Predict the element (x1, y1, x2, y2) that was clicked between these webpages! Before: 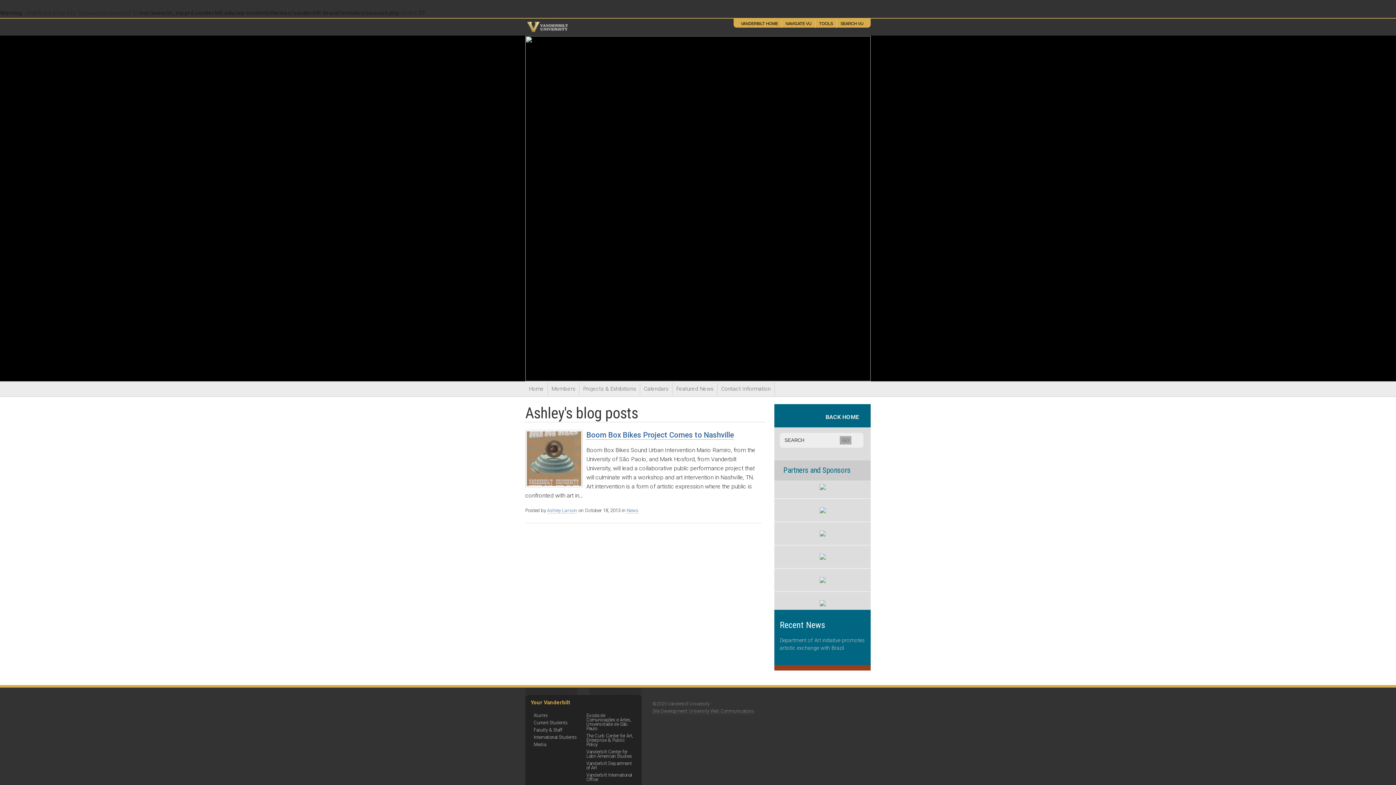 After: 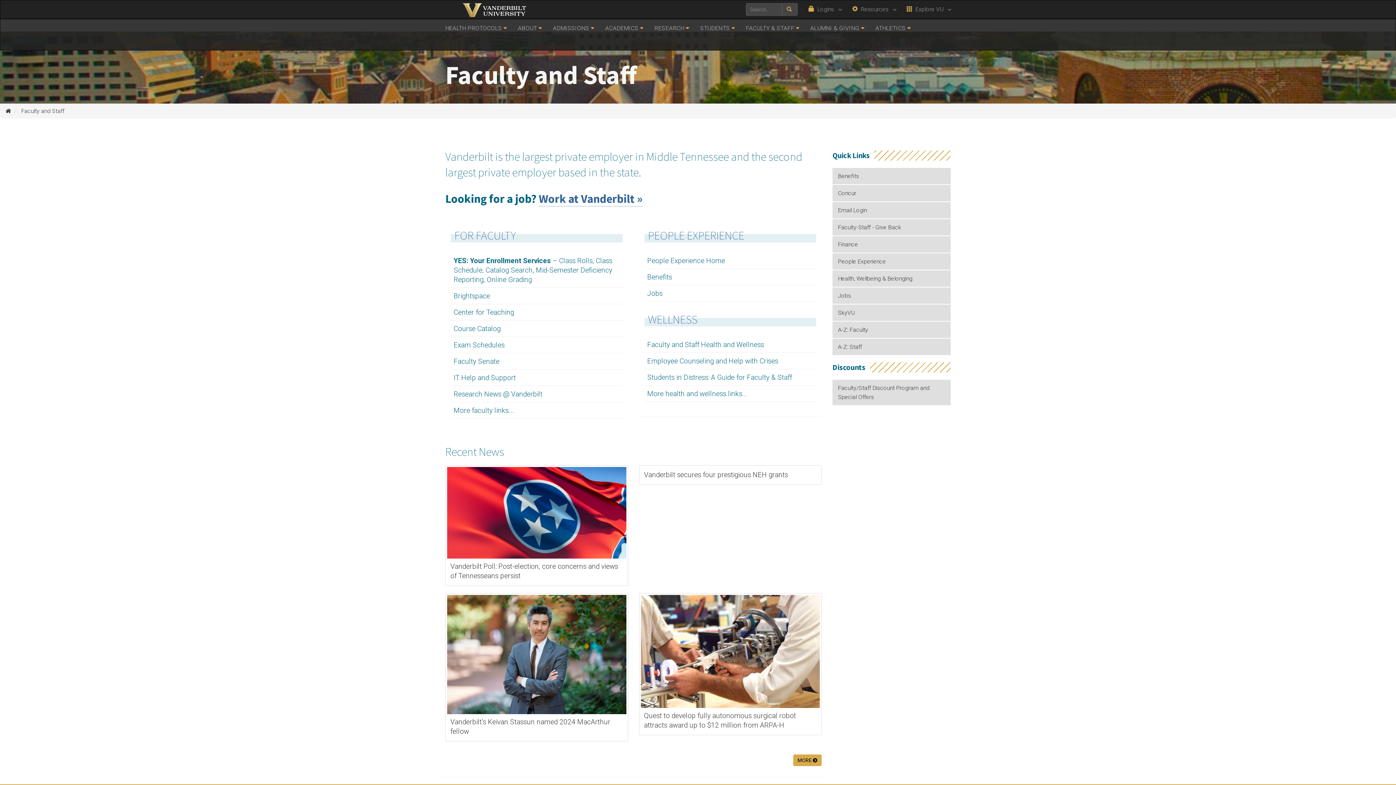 Action: label: Faculty & Staff bbox: (530, 726, 583, 734)